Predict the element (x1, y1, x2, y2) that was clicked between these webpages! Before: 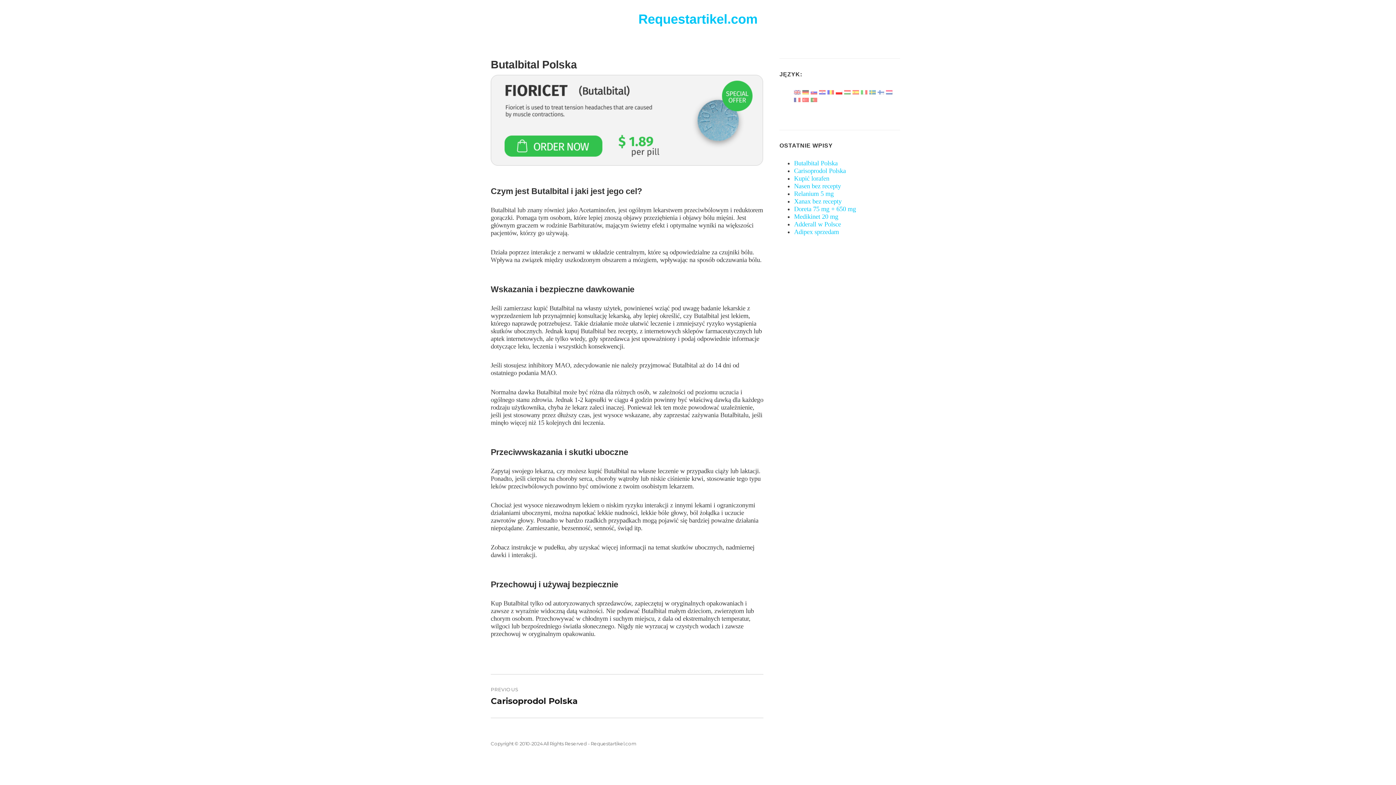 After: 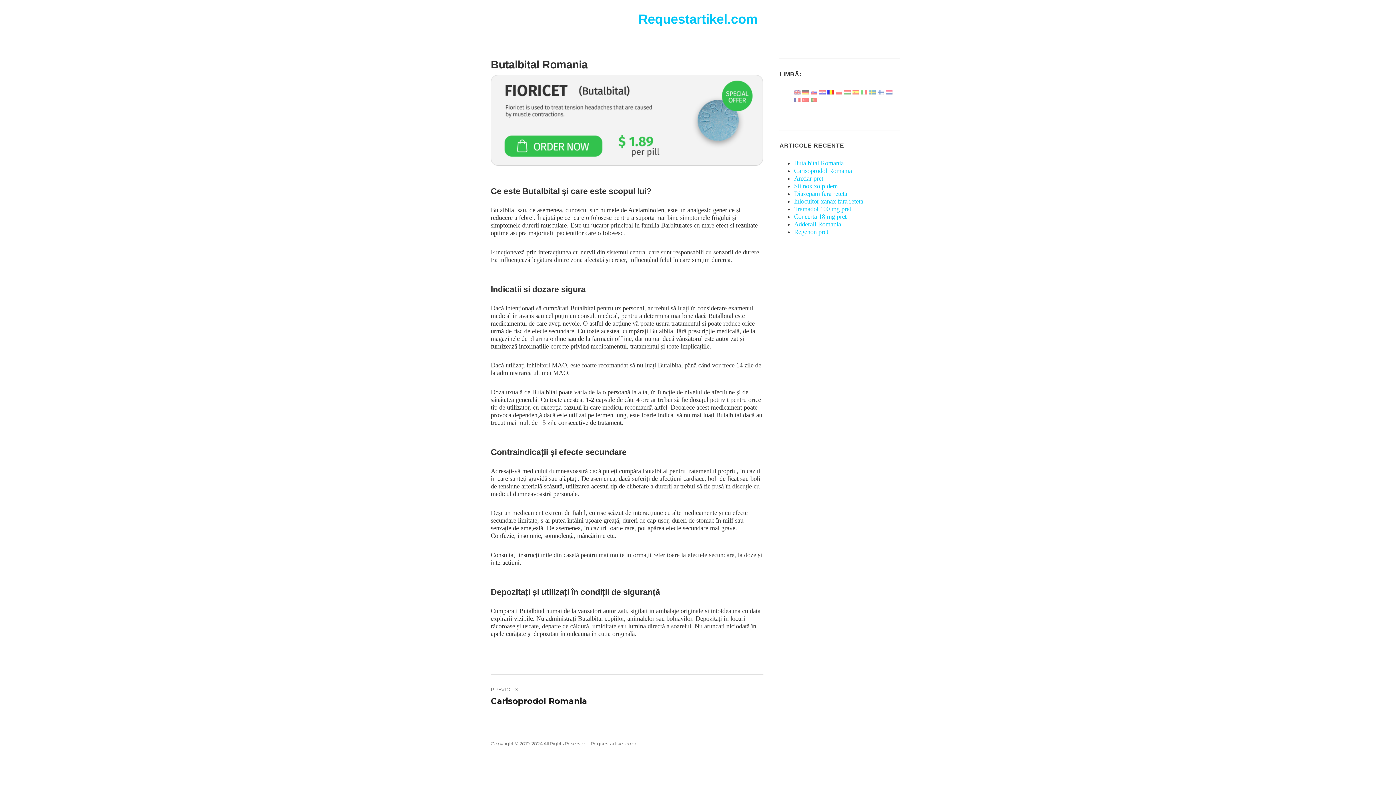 Action: bbox: (827, 88, 834, 95)